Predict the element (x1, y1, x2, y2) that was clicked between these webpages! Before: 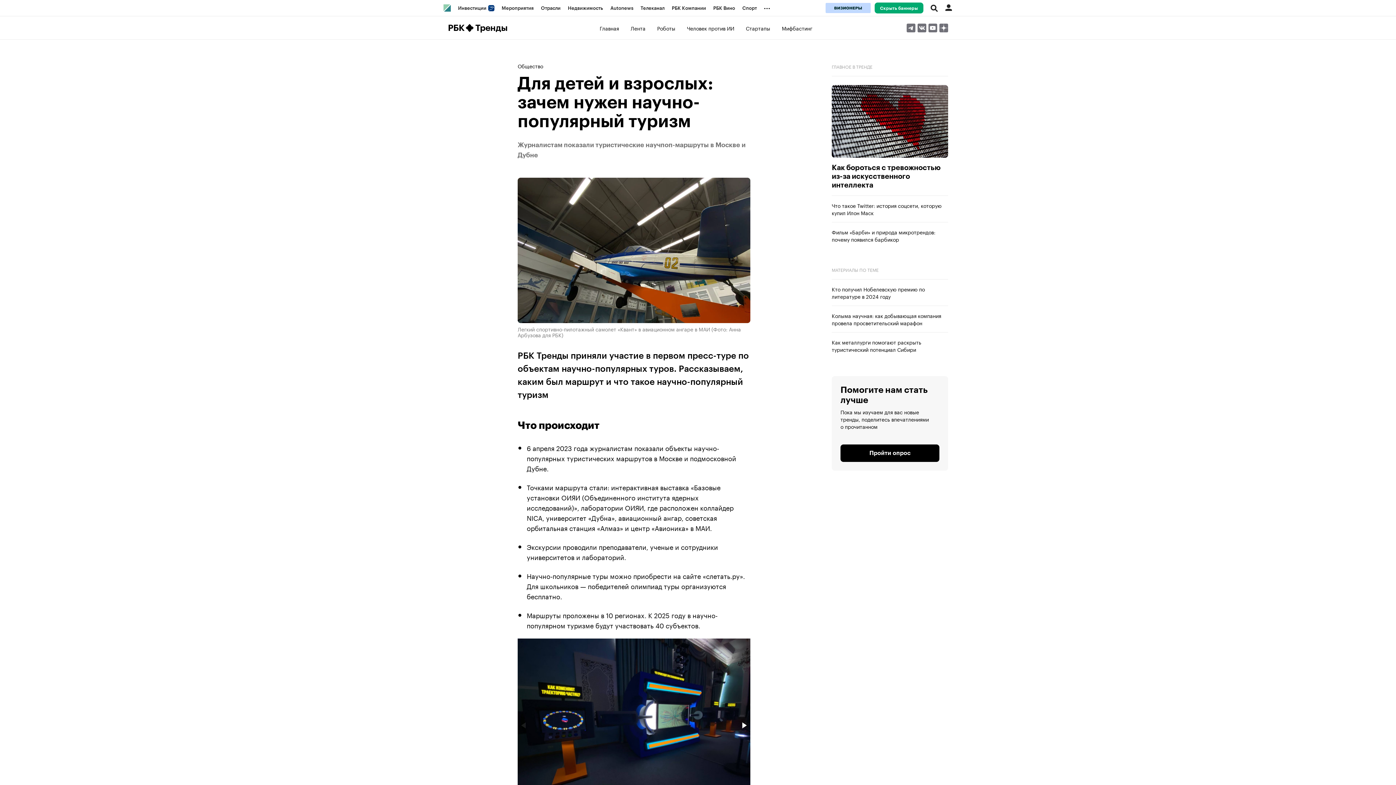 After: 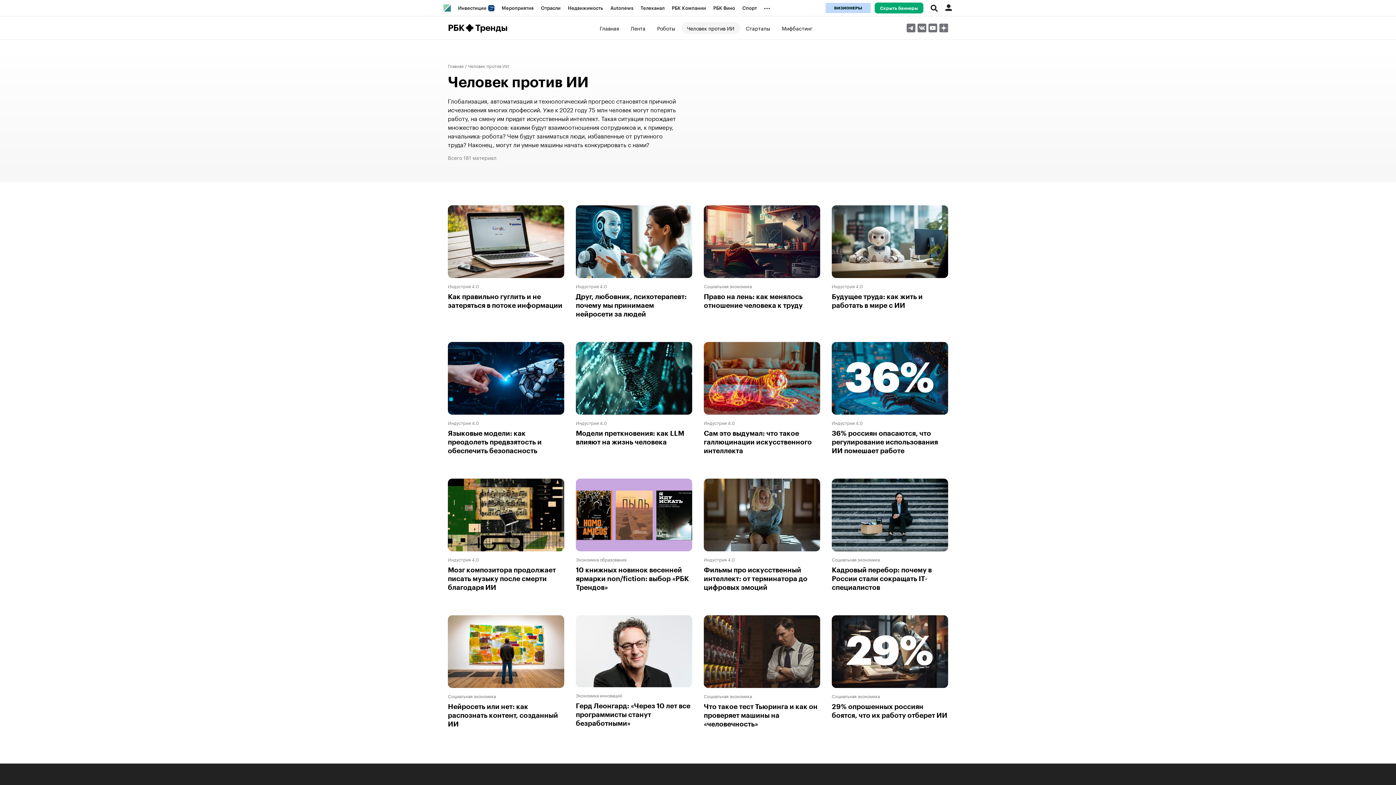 Action: bbox: (681, 22, 740, 33) label: Человек против ИИ